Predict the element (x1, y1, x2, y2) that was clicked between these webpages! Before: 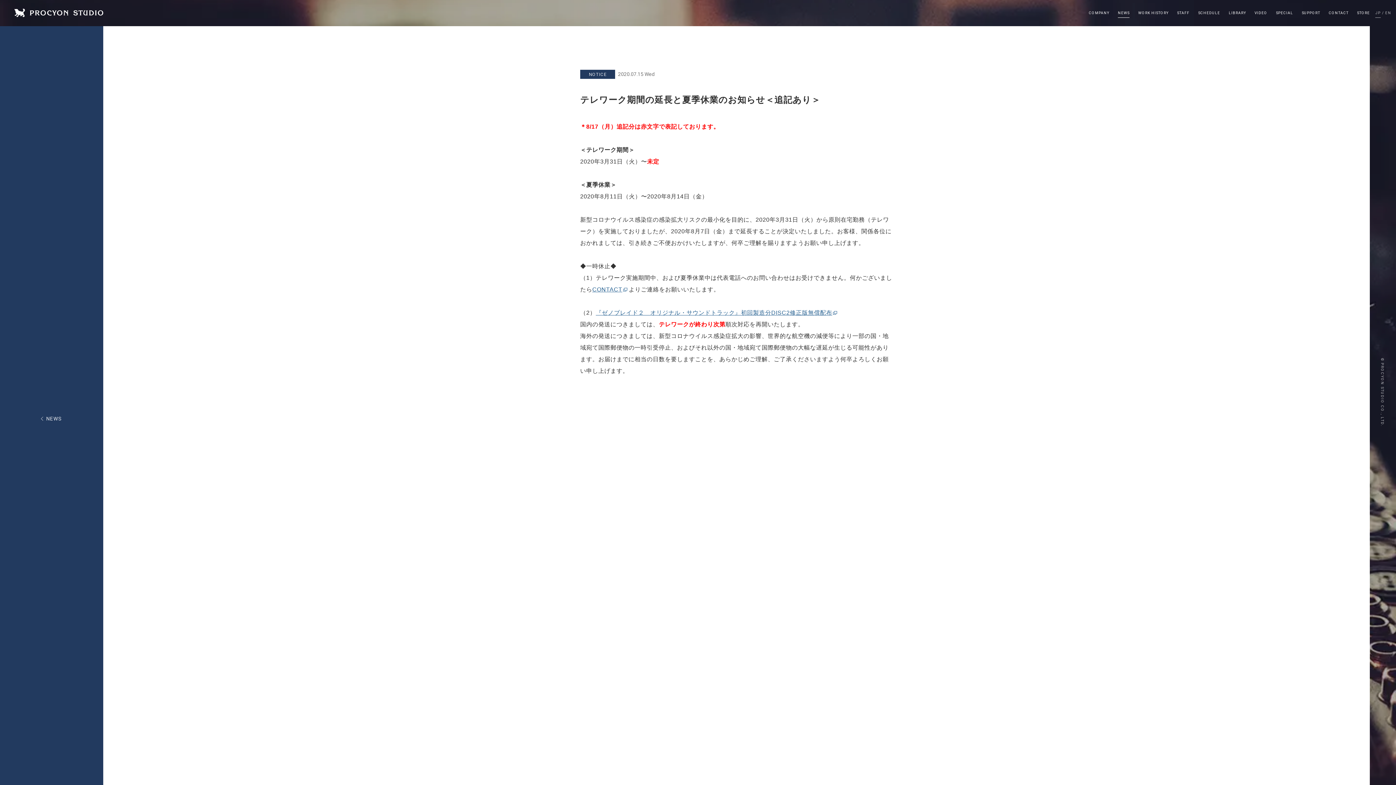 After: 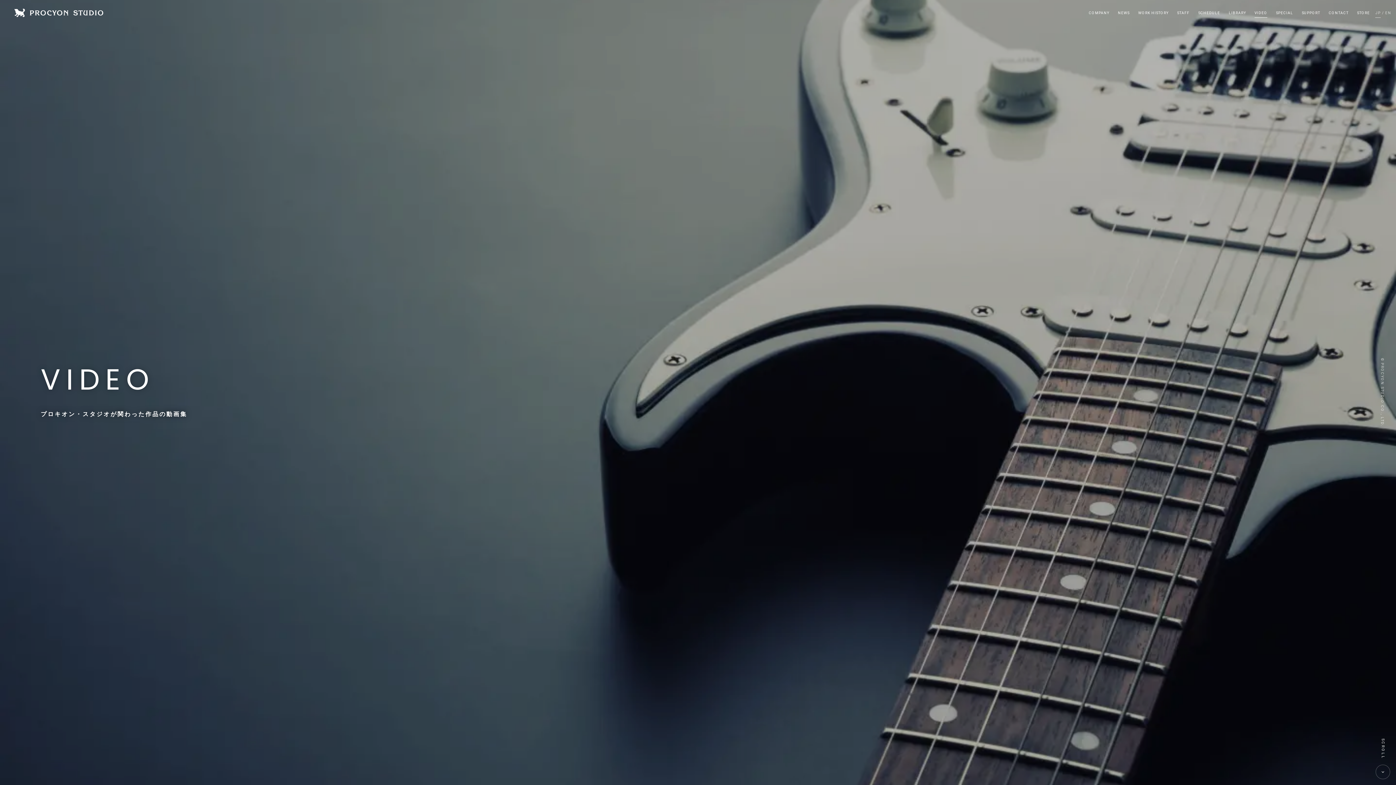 Action: bbox: (1250, 0, 1272, 26) label: VIDEO